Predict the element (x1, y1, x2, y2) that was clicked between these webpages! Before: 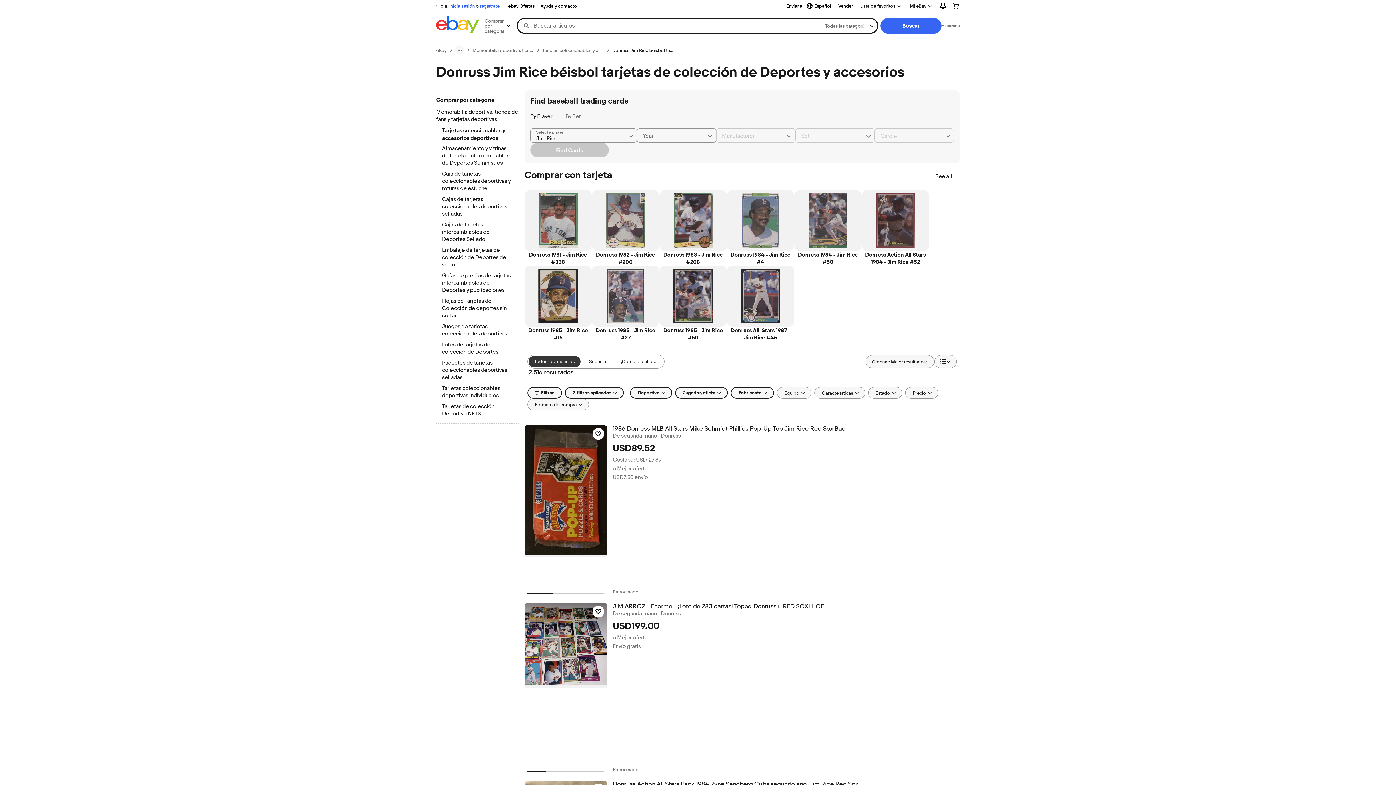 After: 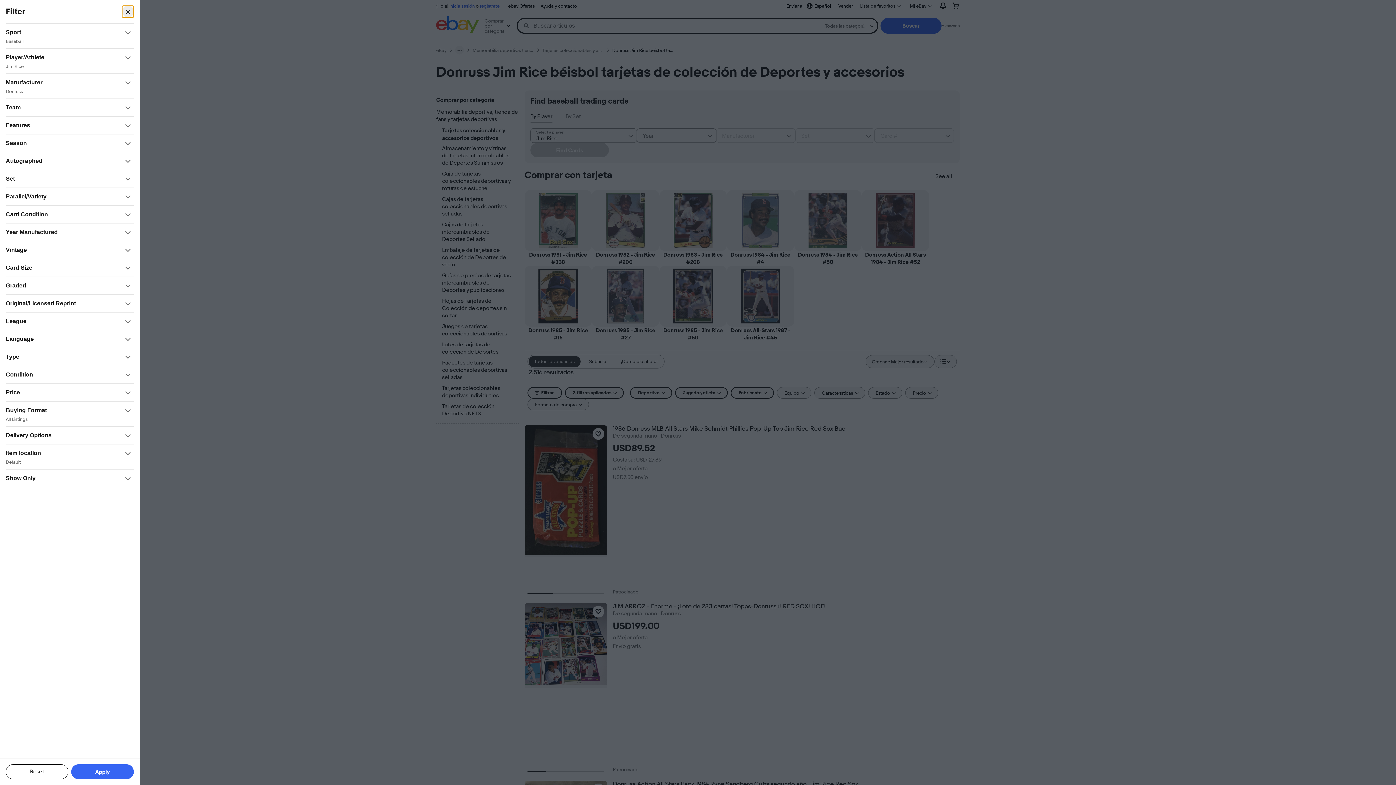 Action: label: Filtrar bbox: (527, 387, 562, 398)